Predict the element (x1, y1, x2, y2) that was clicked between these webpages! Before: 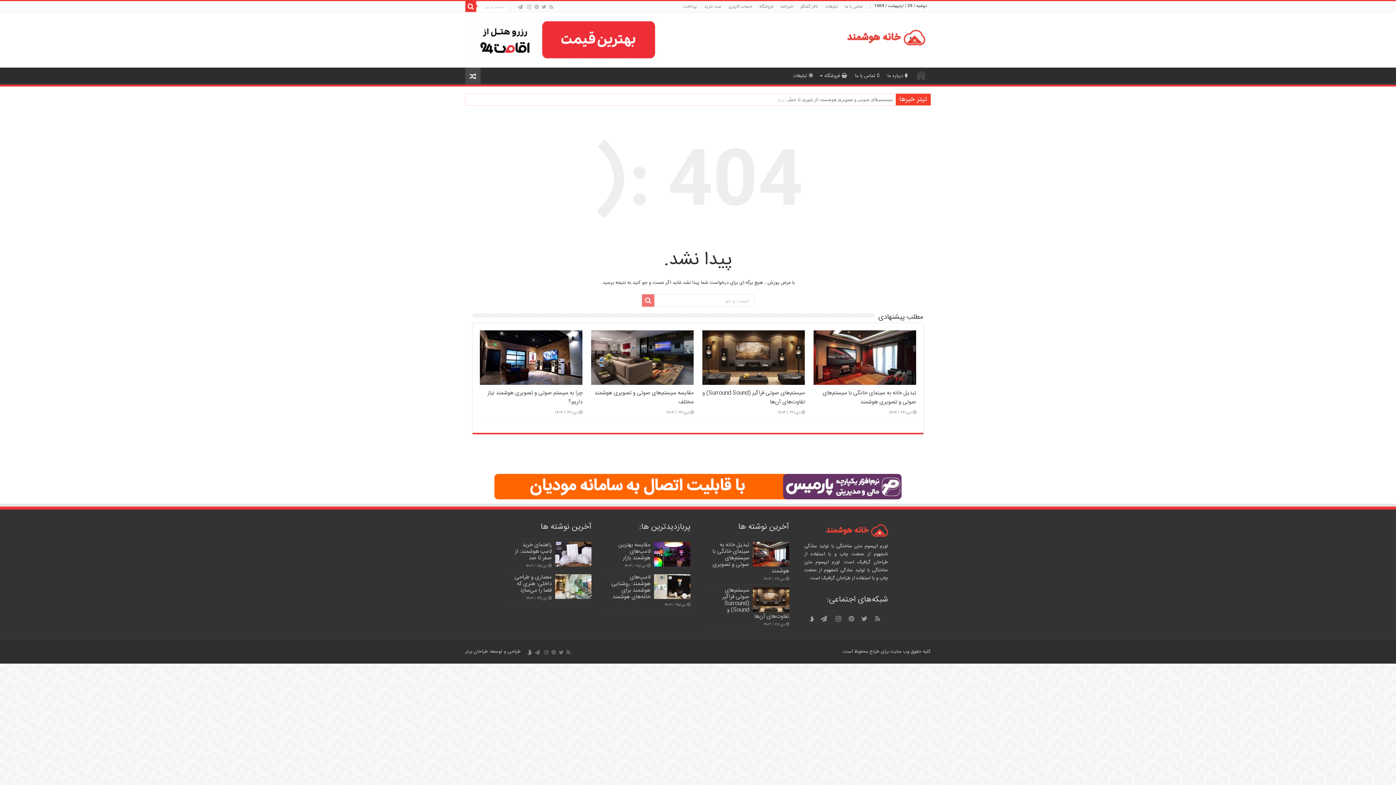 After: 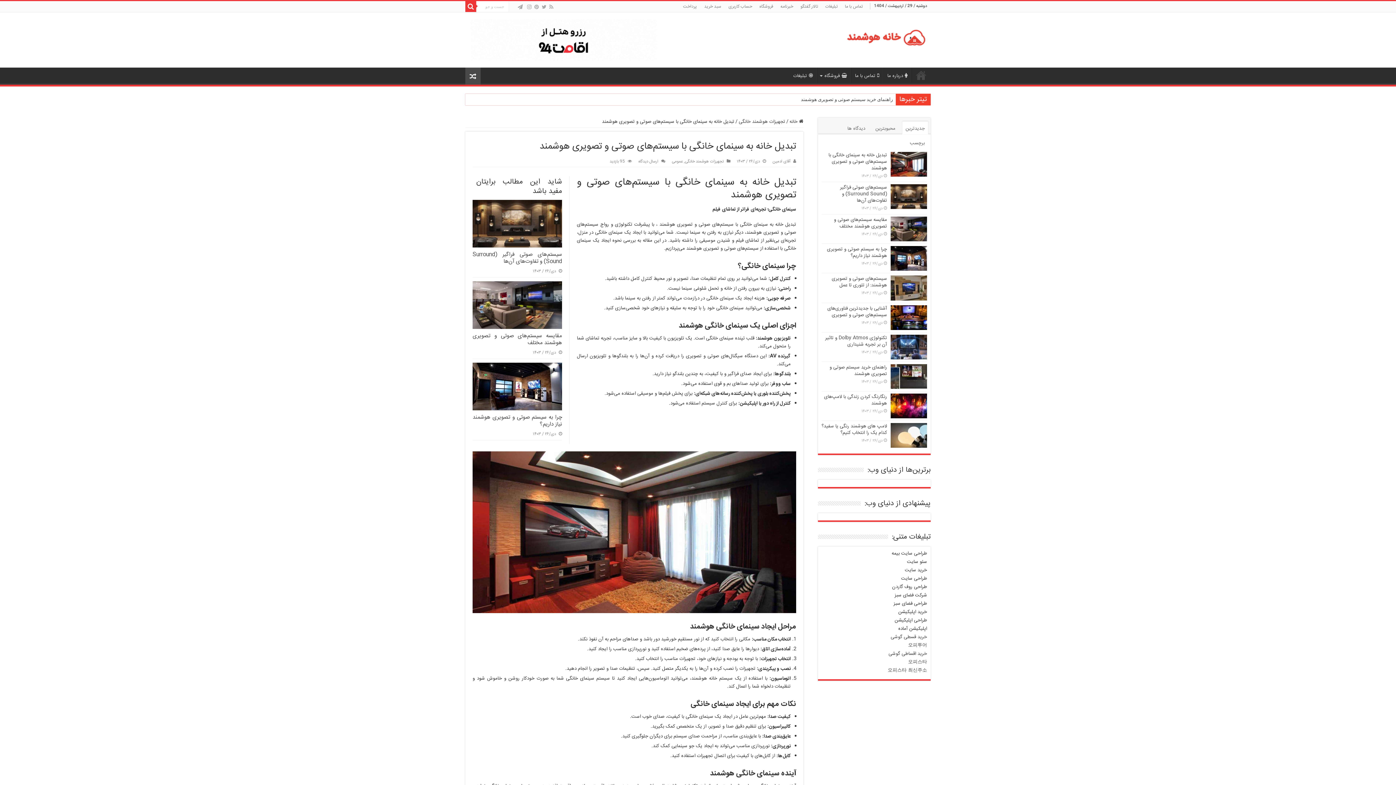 Action: label: تبدیل خانه به سینمای خانگی با سیستم‌های صوتی و تصویری هوشمند bbox: (822, 388, 916, 406)